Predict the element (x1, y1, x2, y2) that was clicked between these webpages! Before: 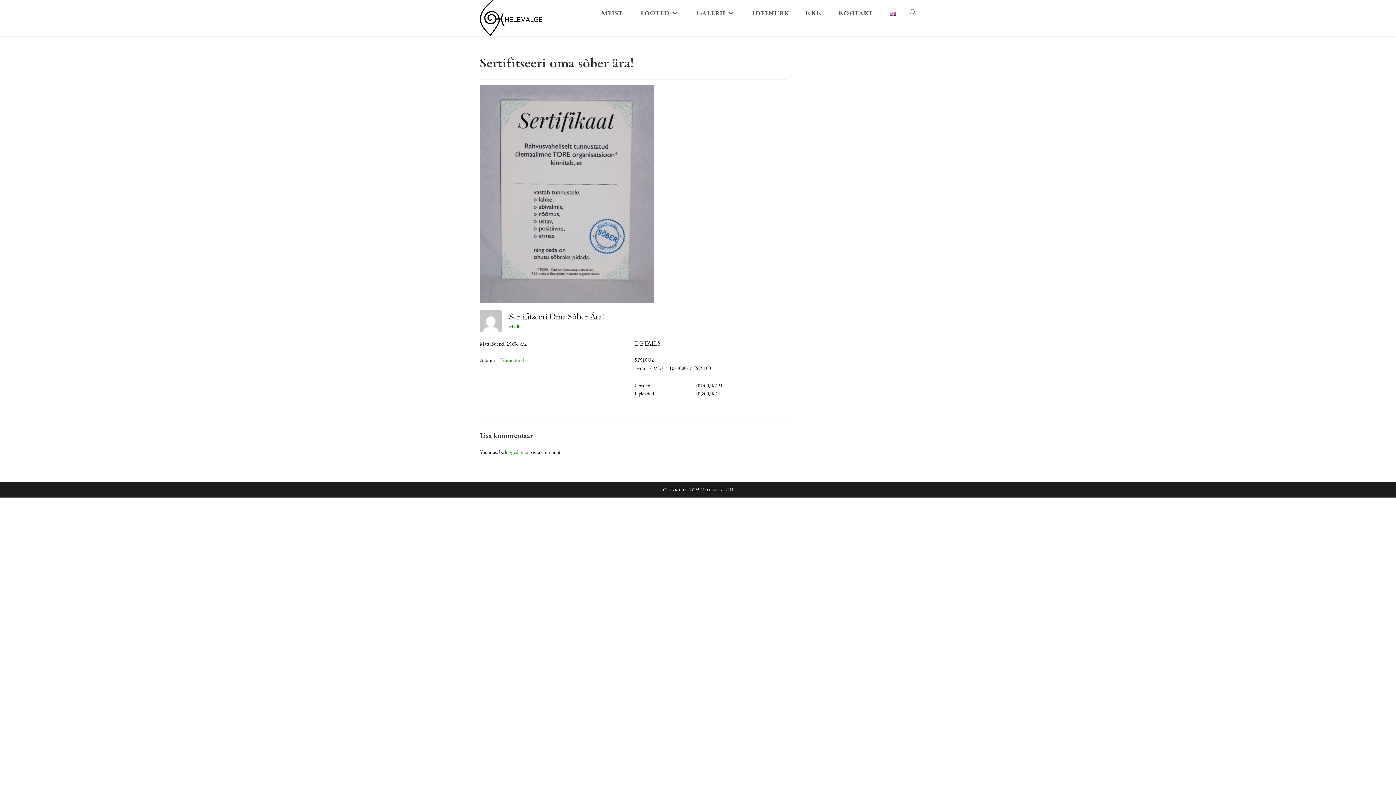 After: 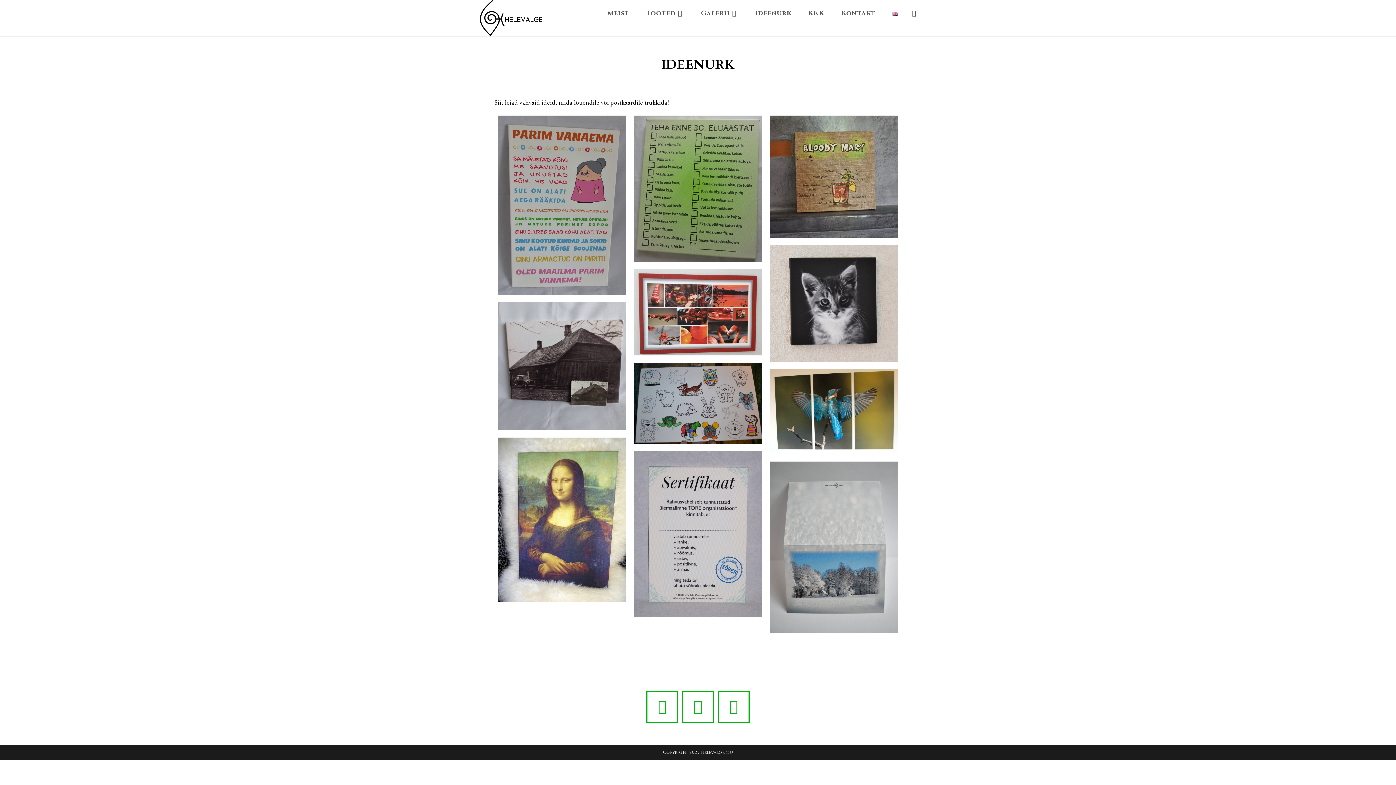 Action: bbox: (744, 0, 797, 26) label: Ideenurk